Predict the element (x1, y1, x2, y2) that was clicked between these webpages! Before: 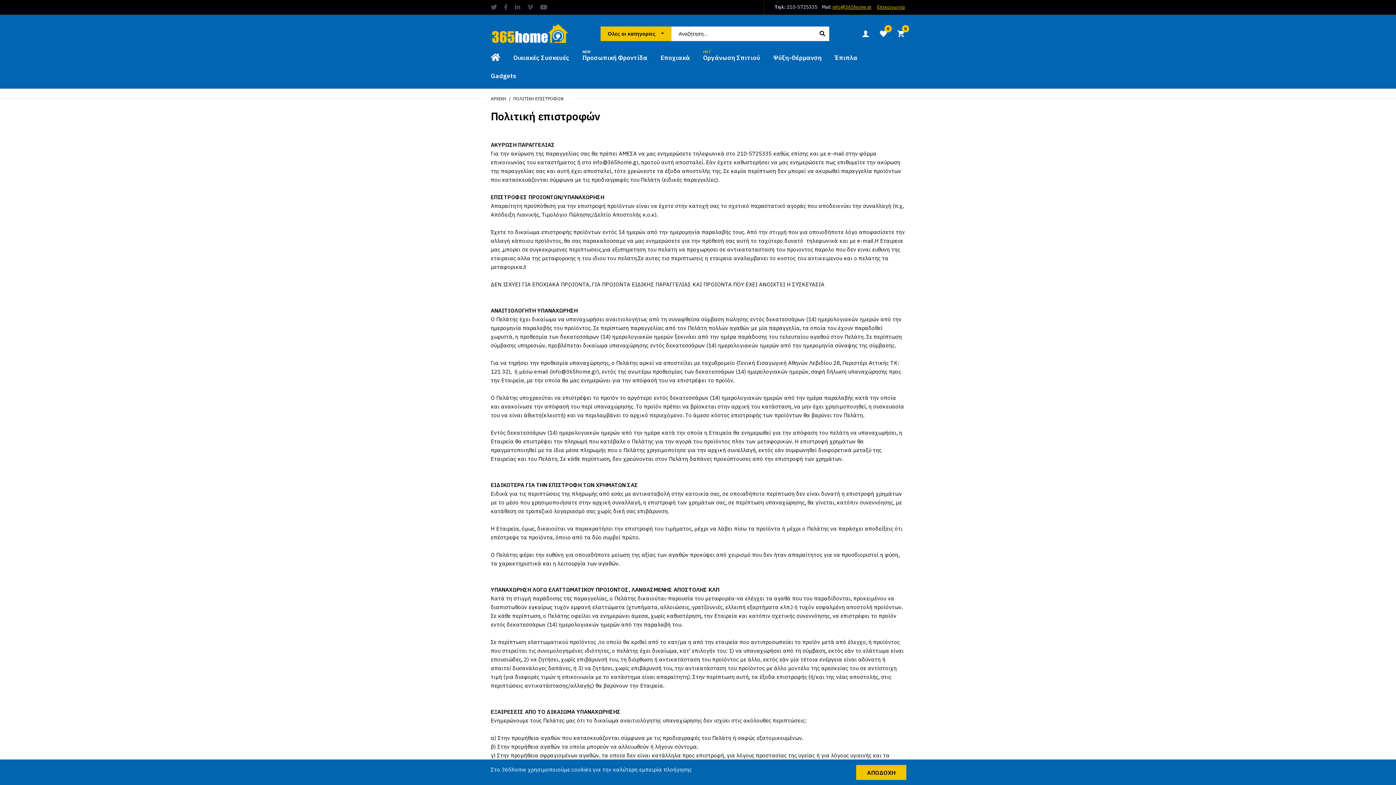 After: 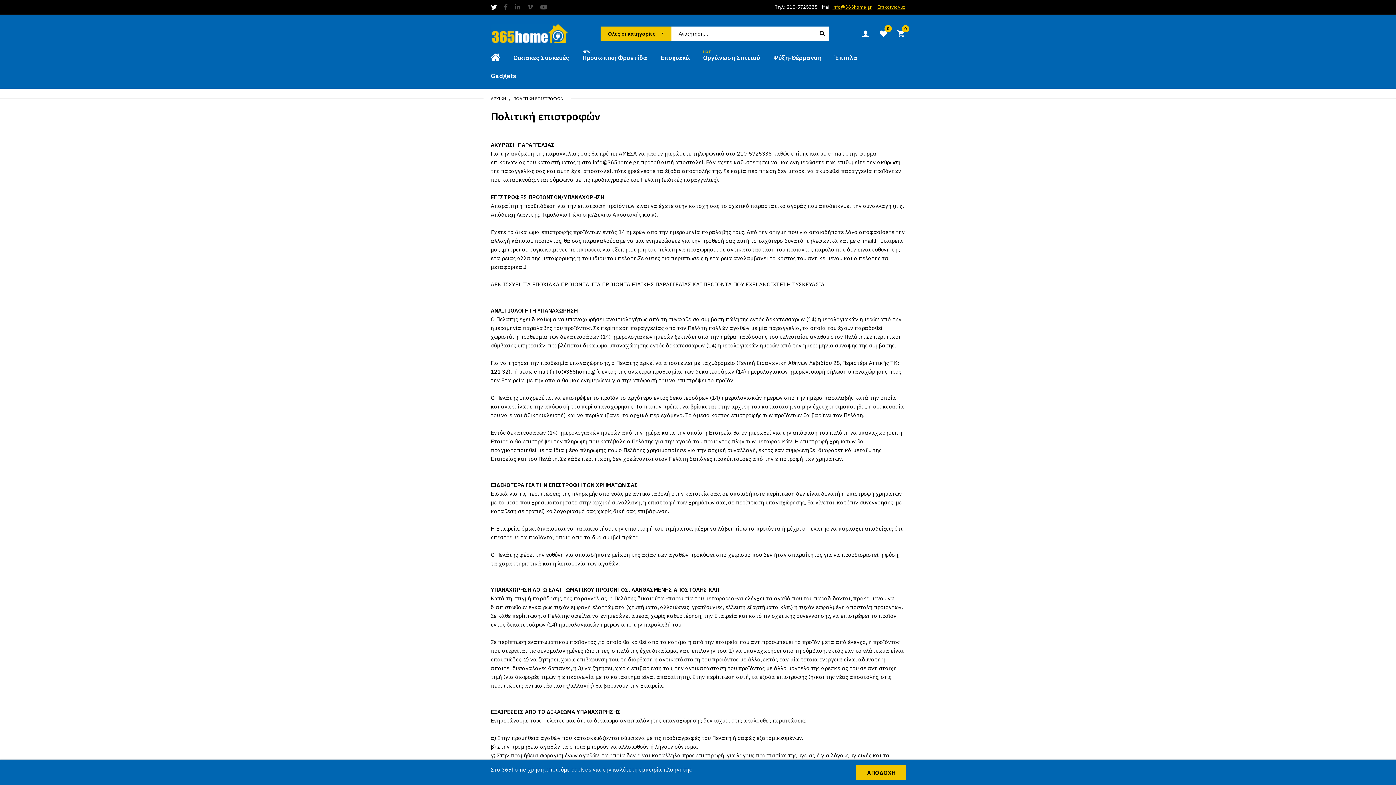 Action: bbox: (490, 3, 497, 11)